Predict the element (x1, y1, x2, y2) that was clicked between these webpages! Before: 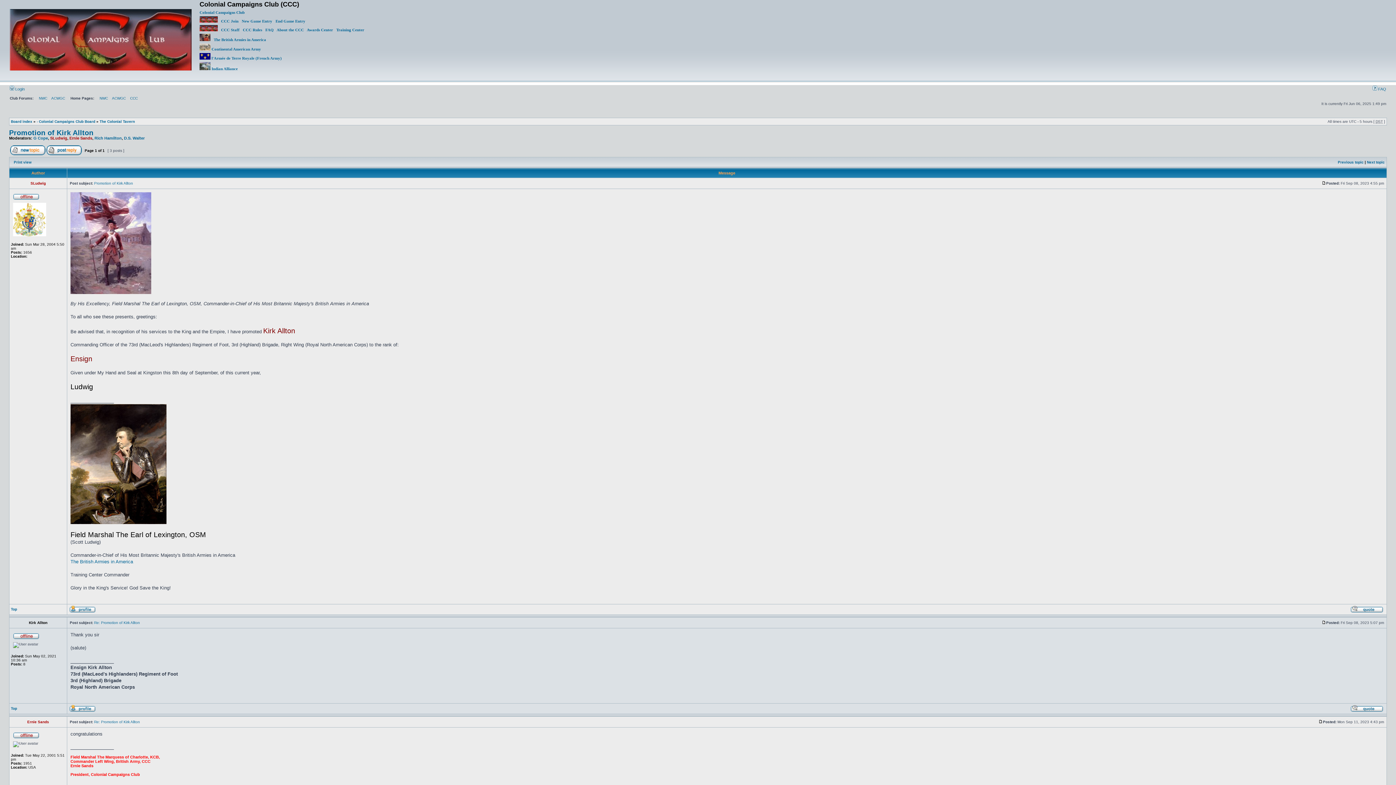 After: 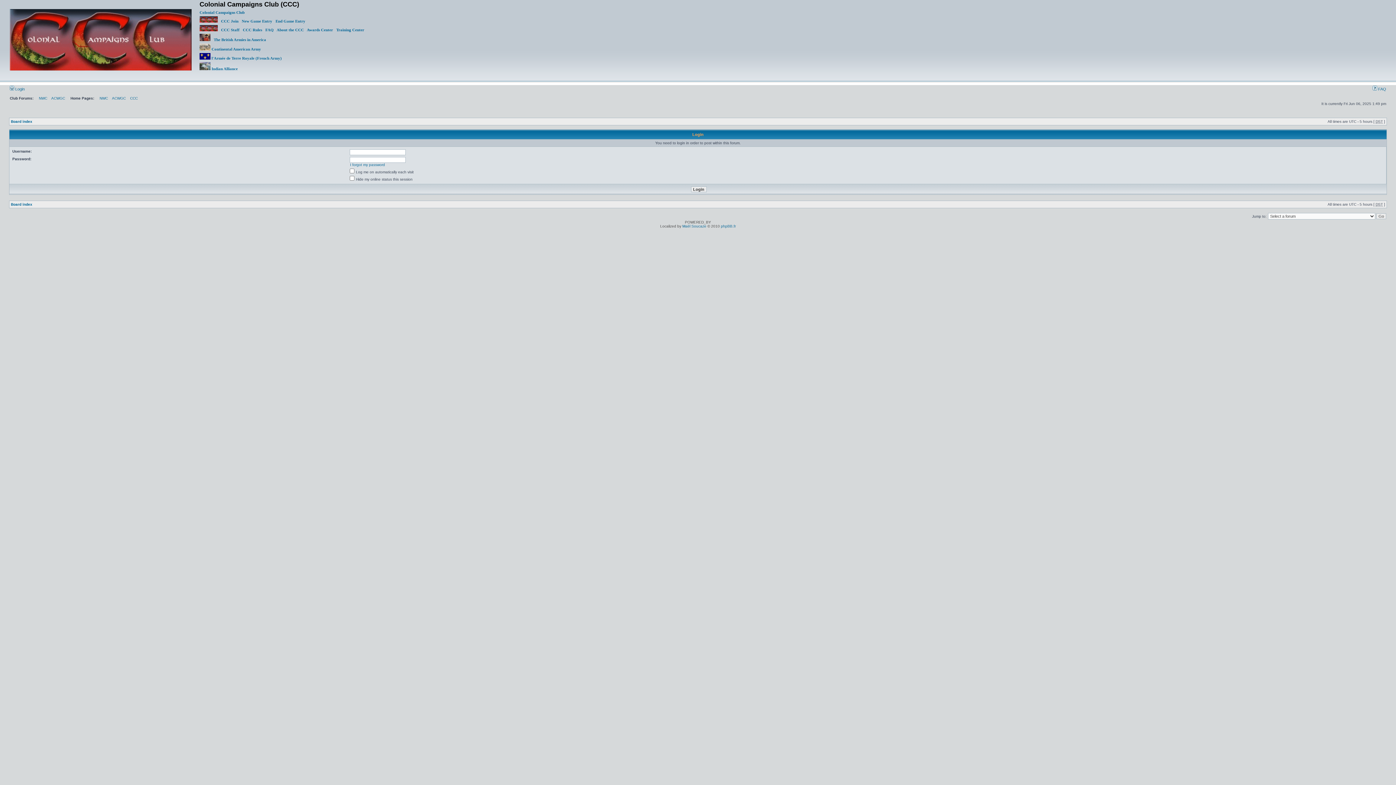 Action: bbox: (10, 152, 45, 156)